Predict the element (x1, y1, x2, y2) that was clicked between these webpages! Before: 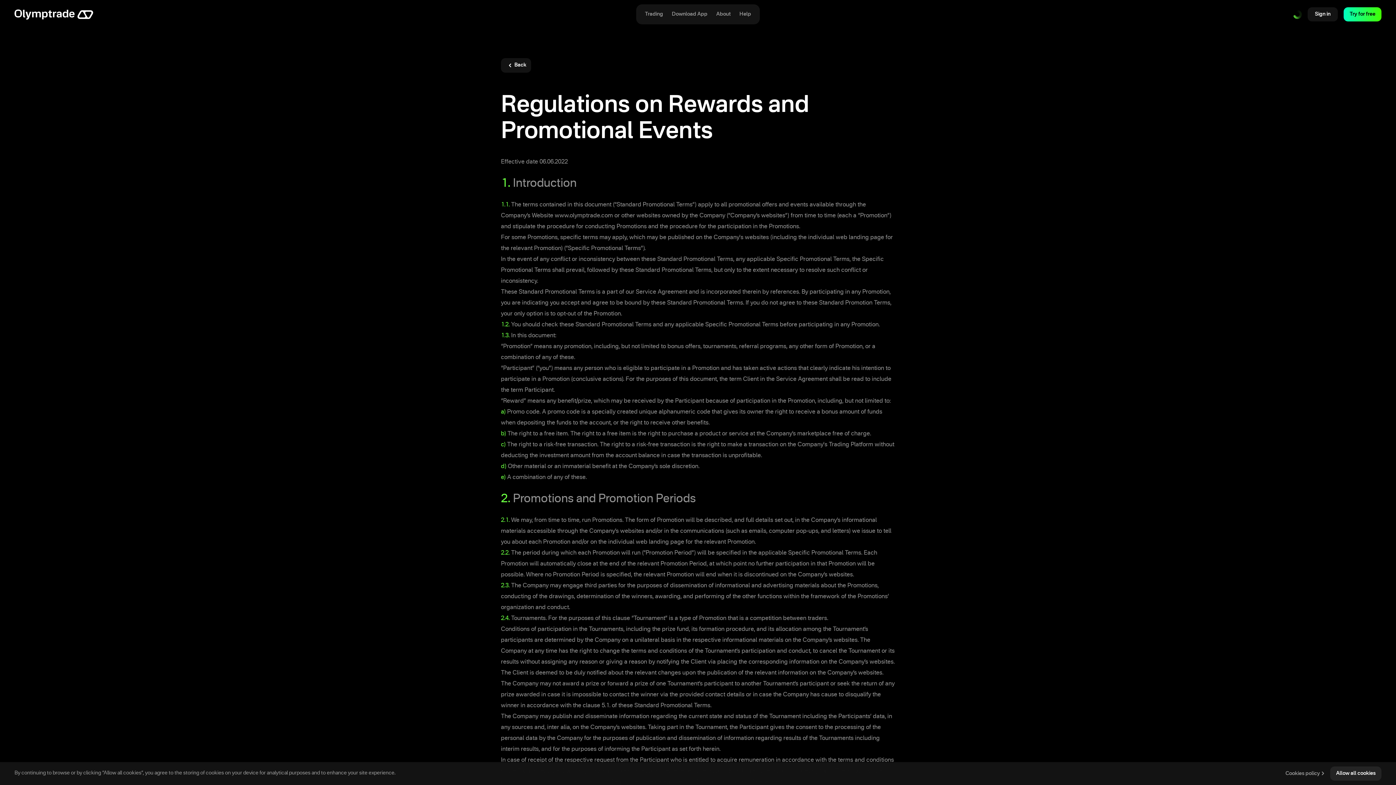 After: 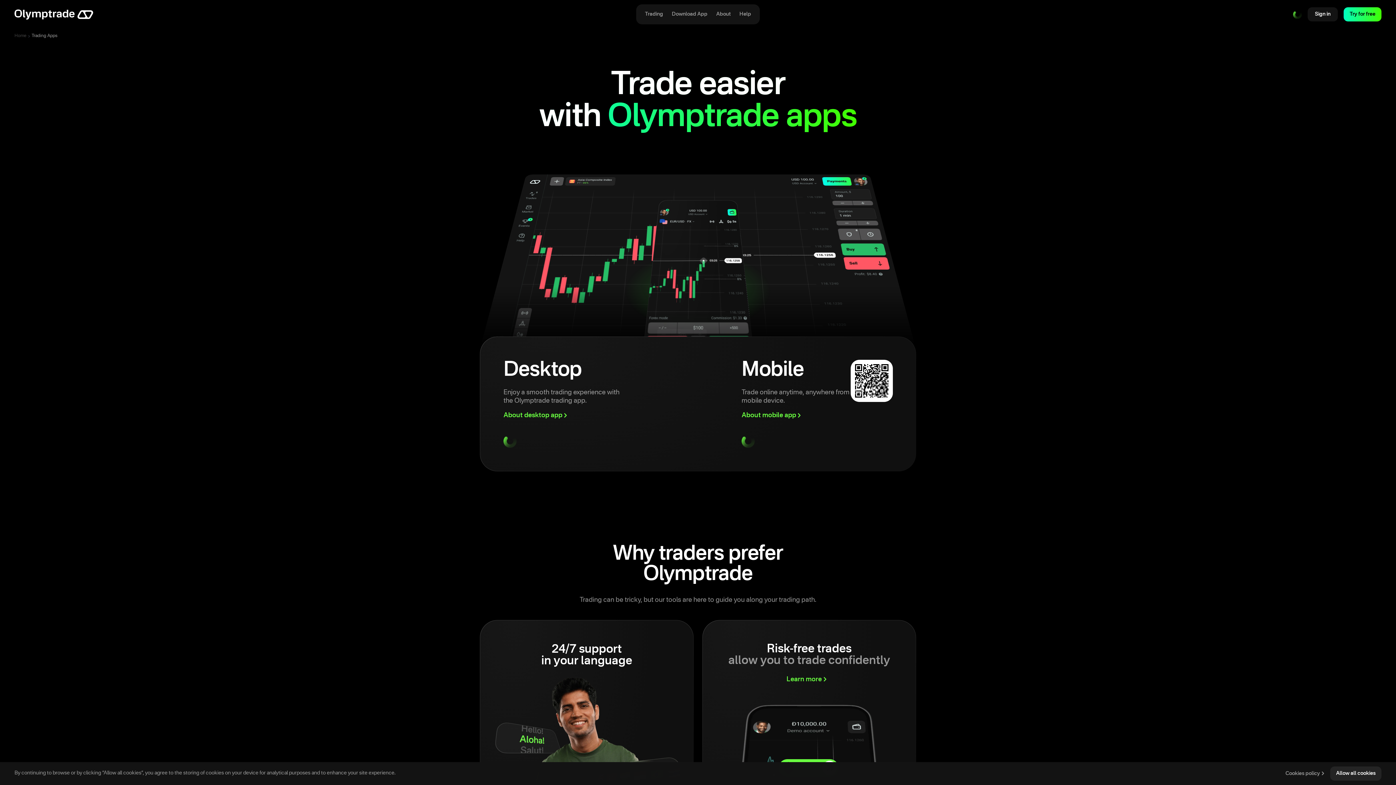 Action: label: Download App bbox: (672, 7, 707, 21)